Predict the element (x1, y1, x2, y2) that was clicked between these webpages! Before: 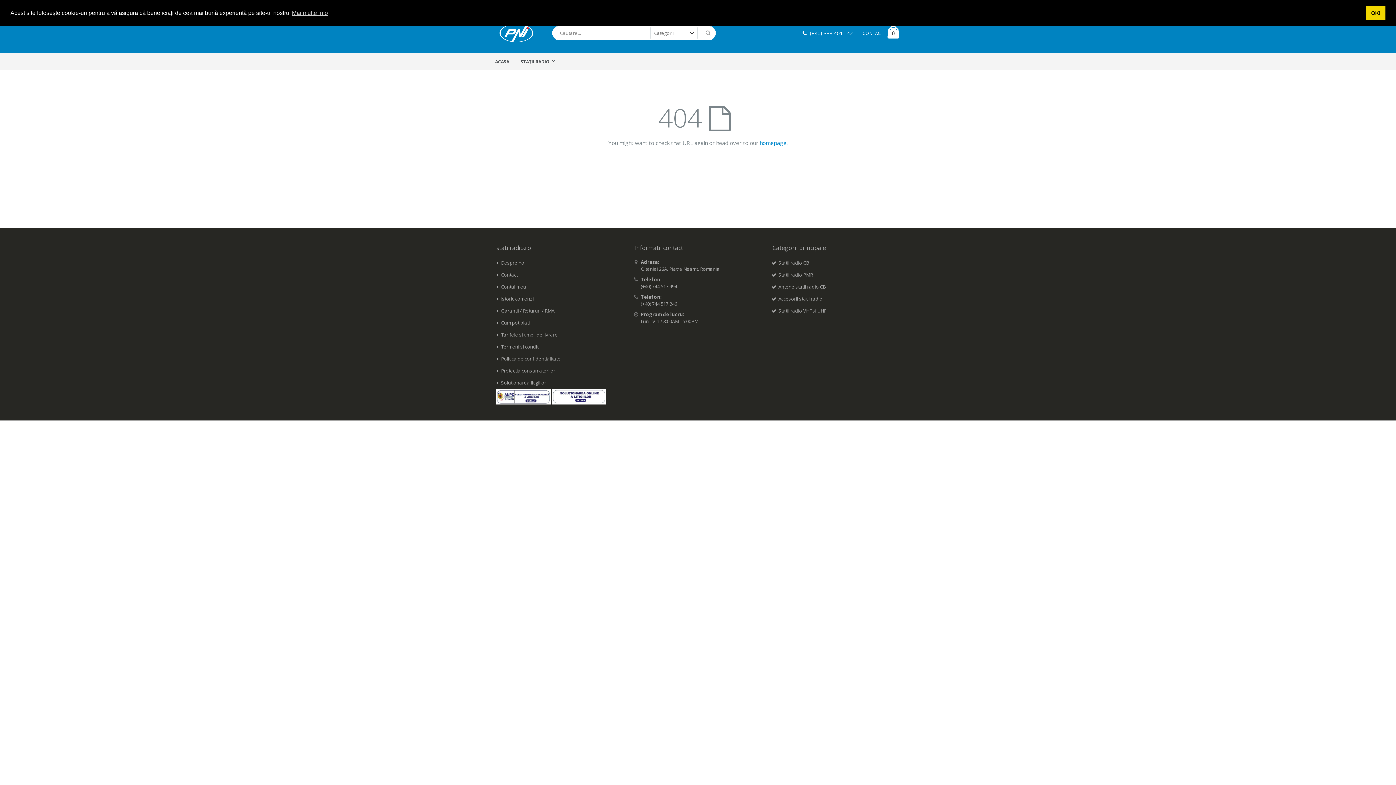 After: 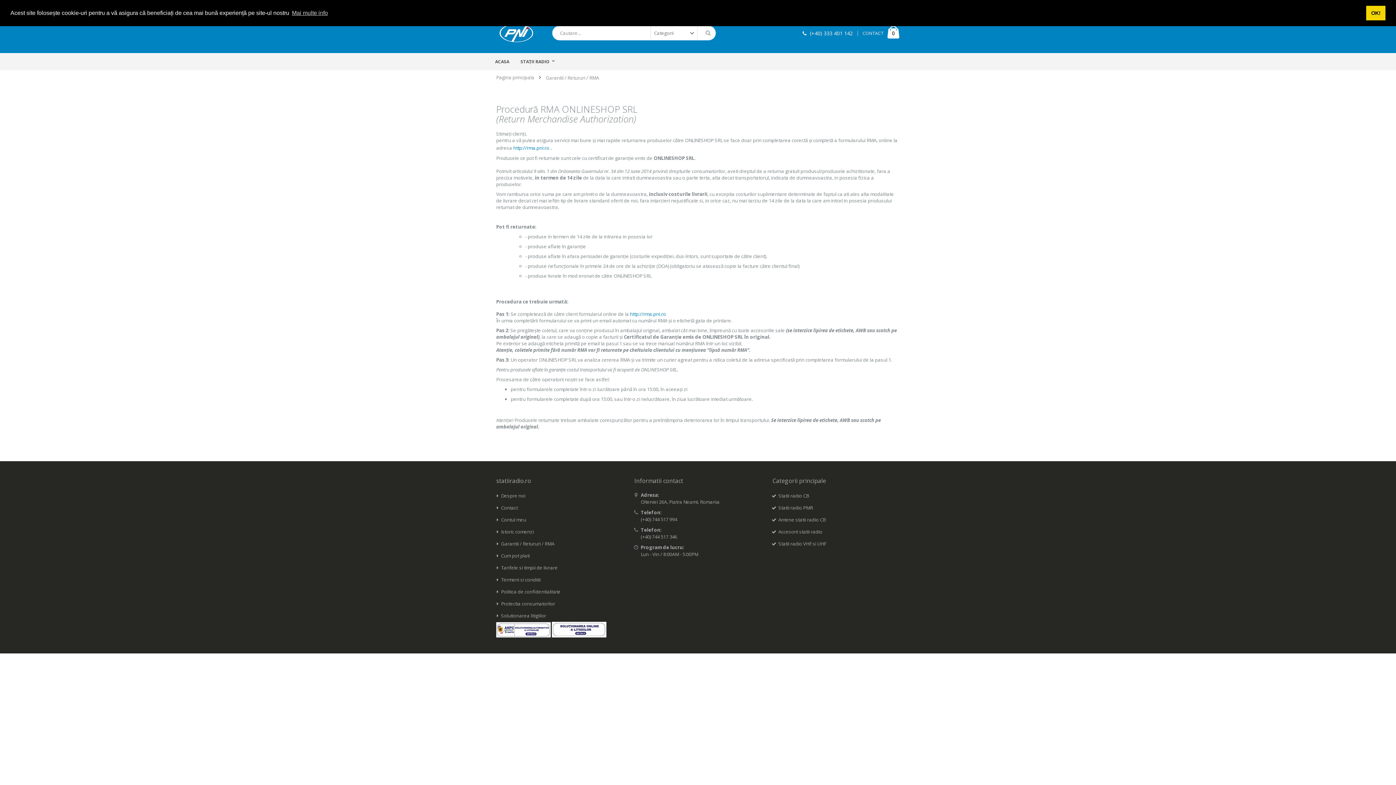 Action: label: Garantii / Retururi / RMA bbox: (501, 307, 554, 314)